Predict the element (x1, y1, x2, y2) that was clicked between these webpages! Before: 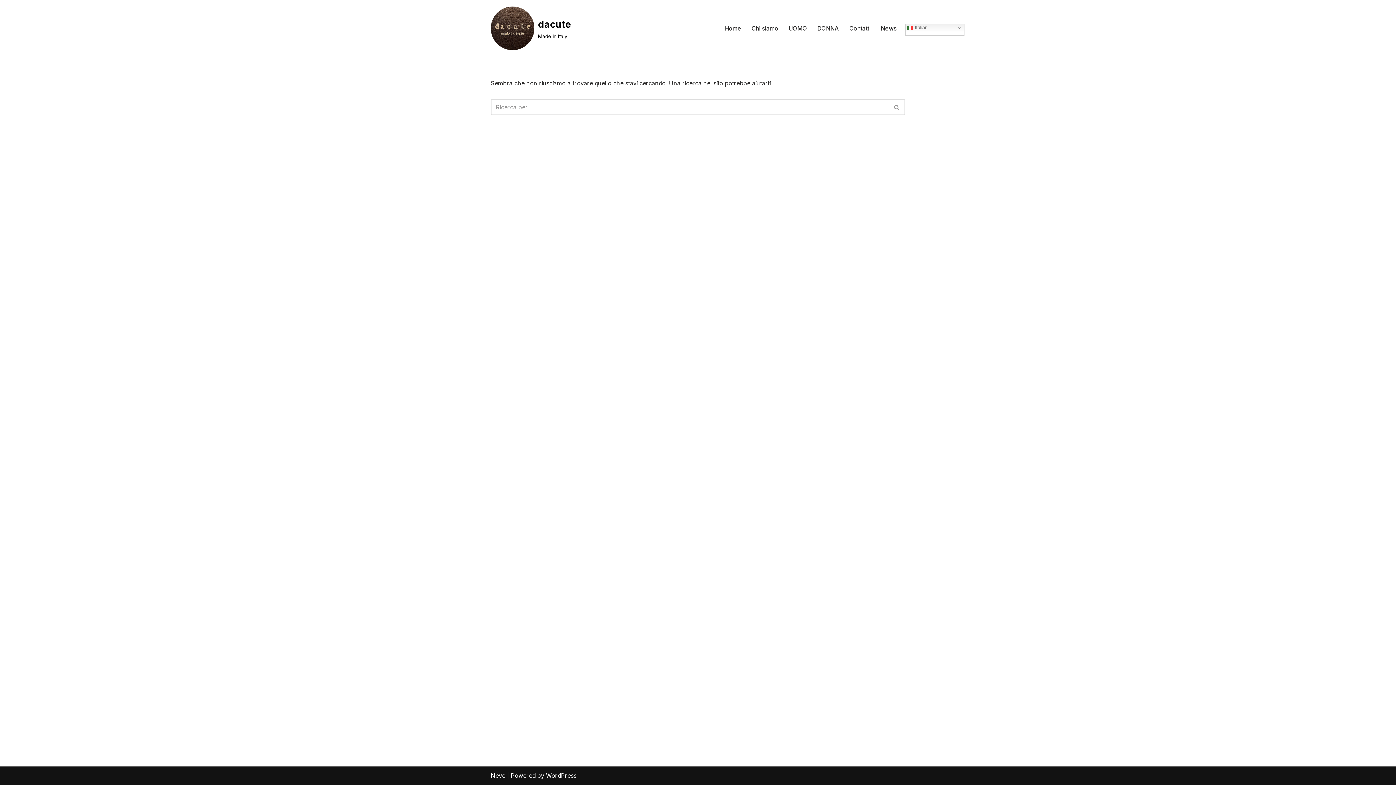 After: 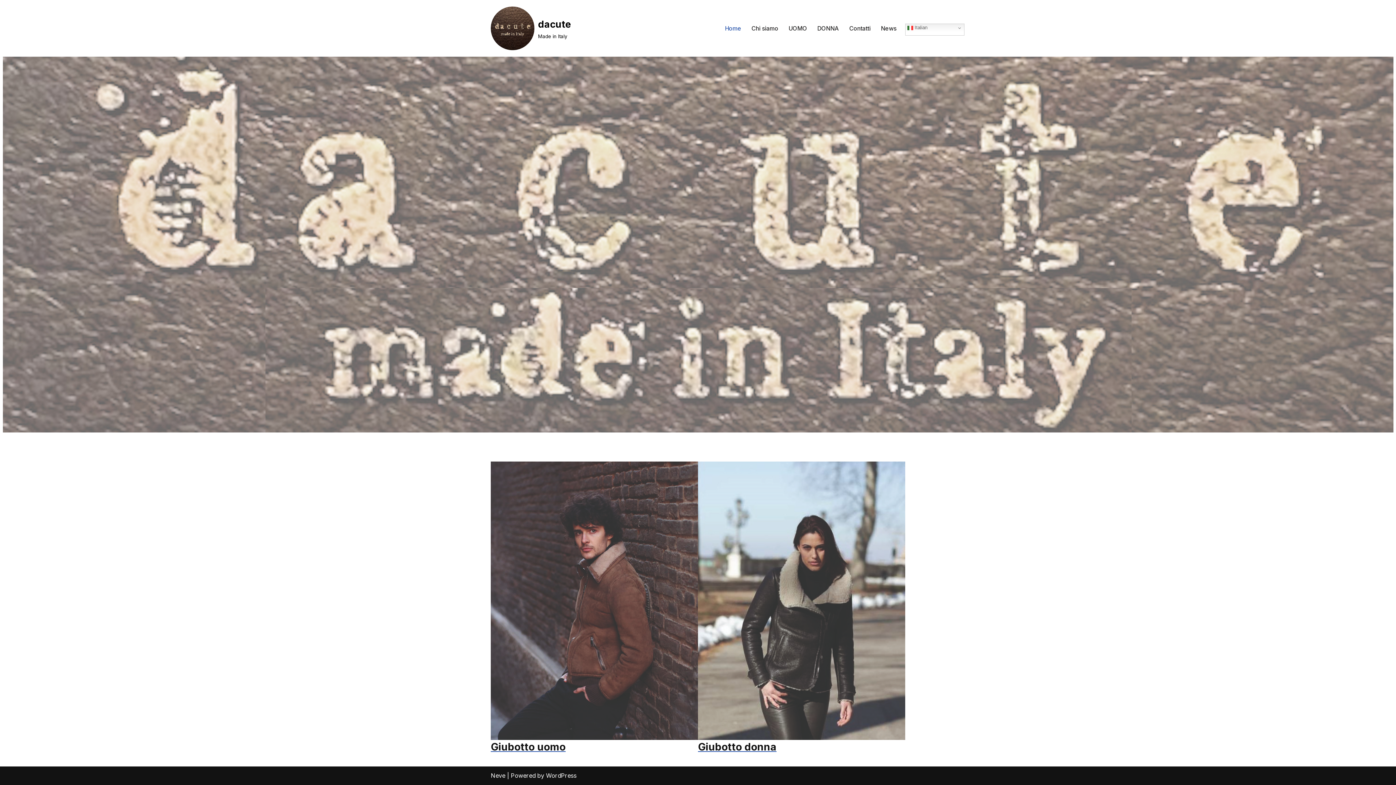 Action: bbox: (490, 6, 571, 50) label: dacute Made in Italy